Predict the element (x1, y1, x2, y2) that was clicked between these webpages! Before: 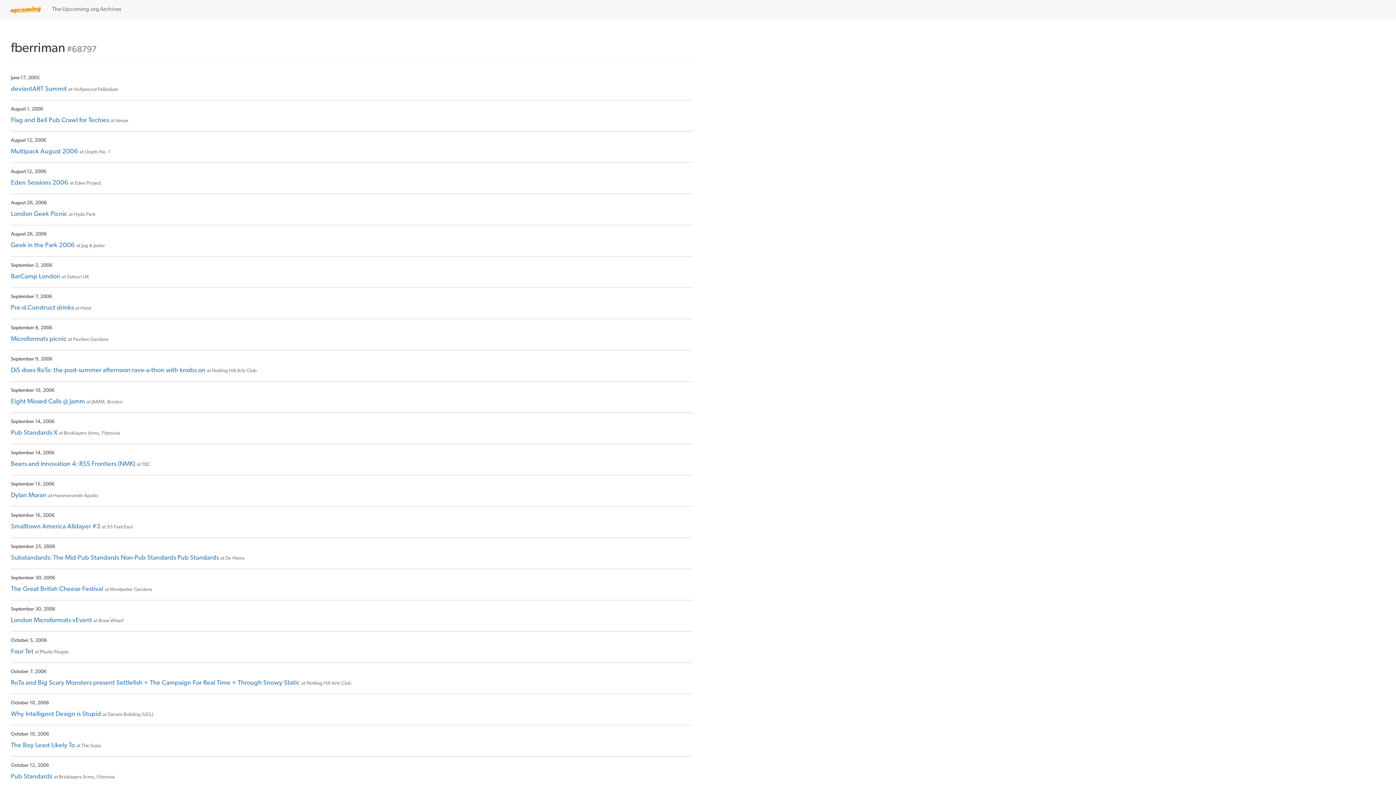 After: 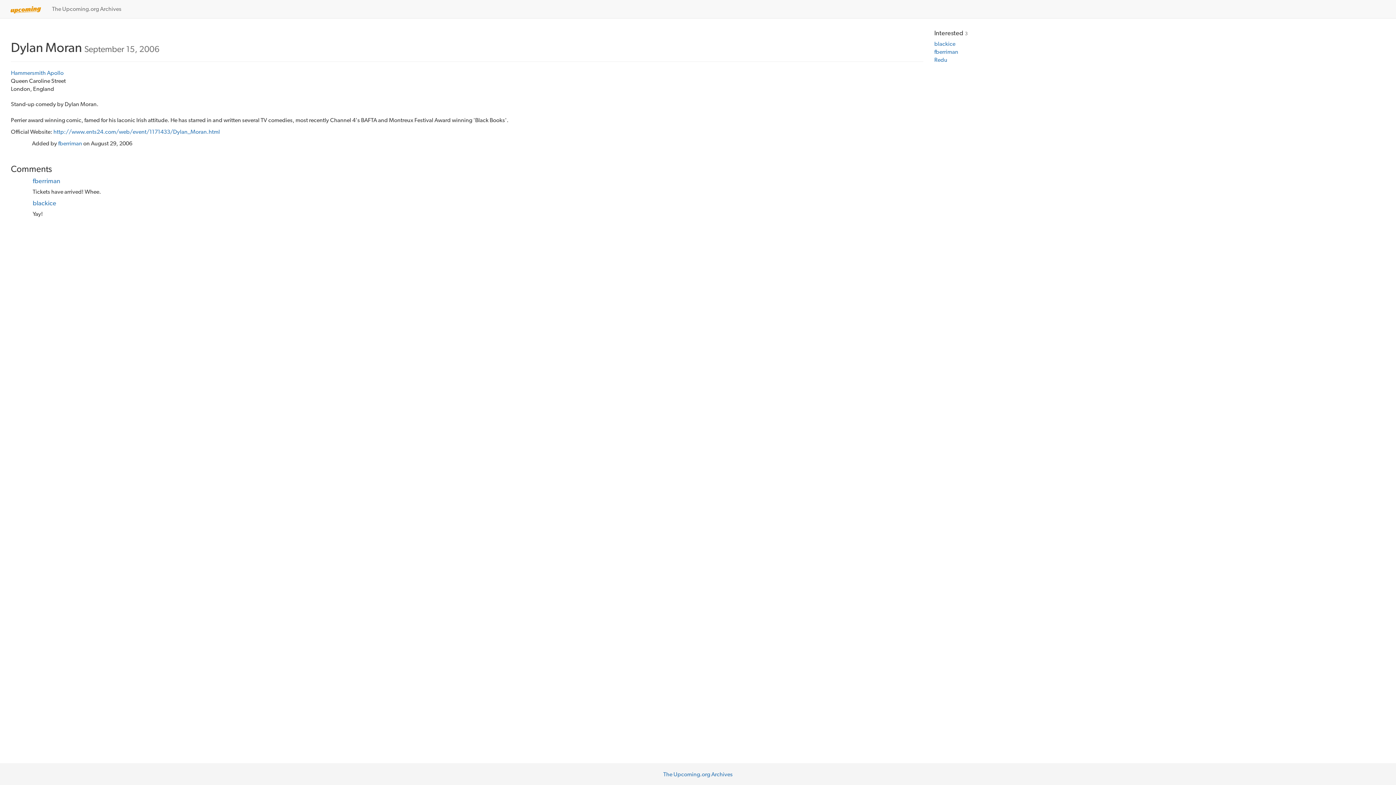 Action: bbox: (10, 491, 46, 498) label: Dylan Moran